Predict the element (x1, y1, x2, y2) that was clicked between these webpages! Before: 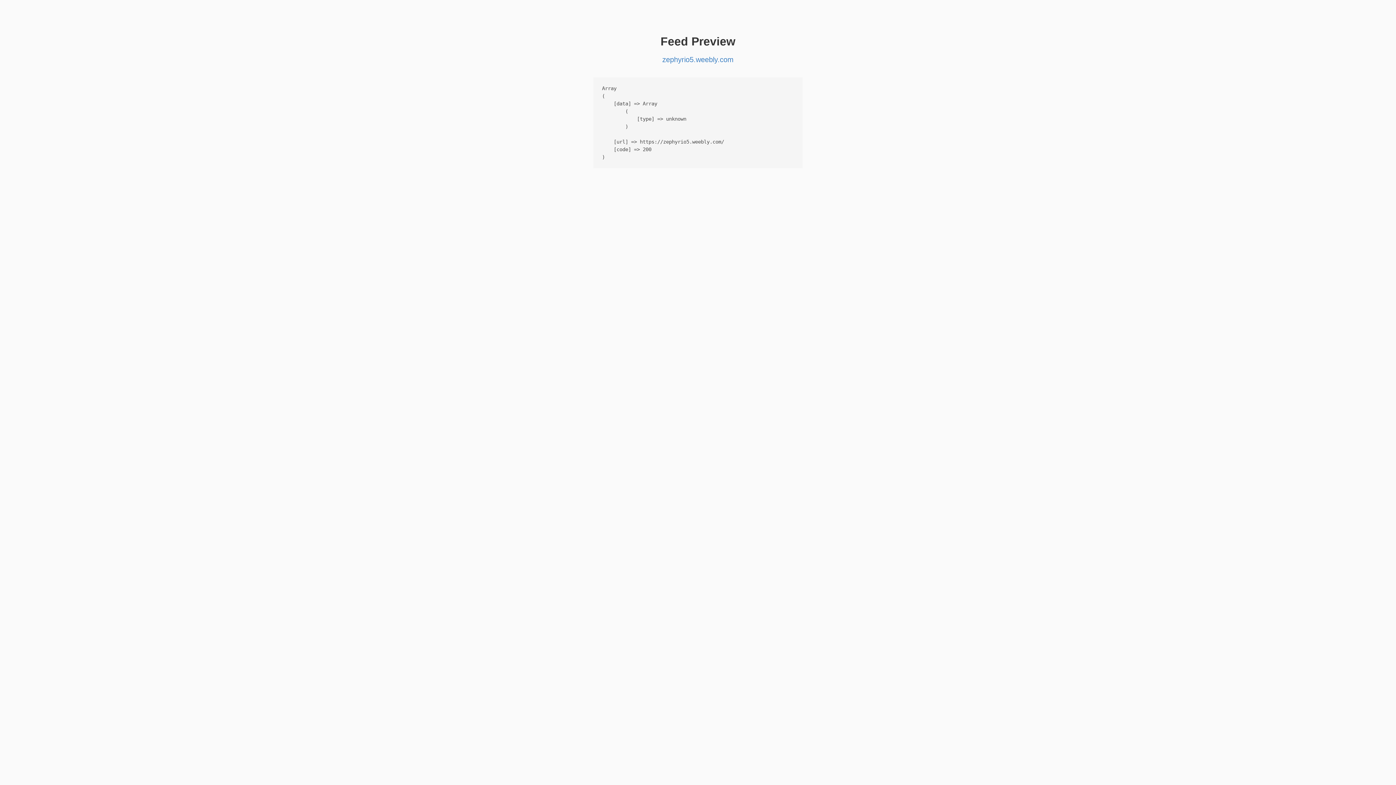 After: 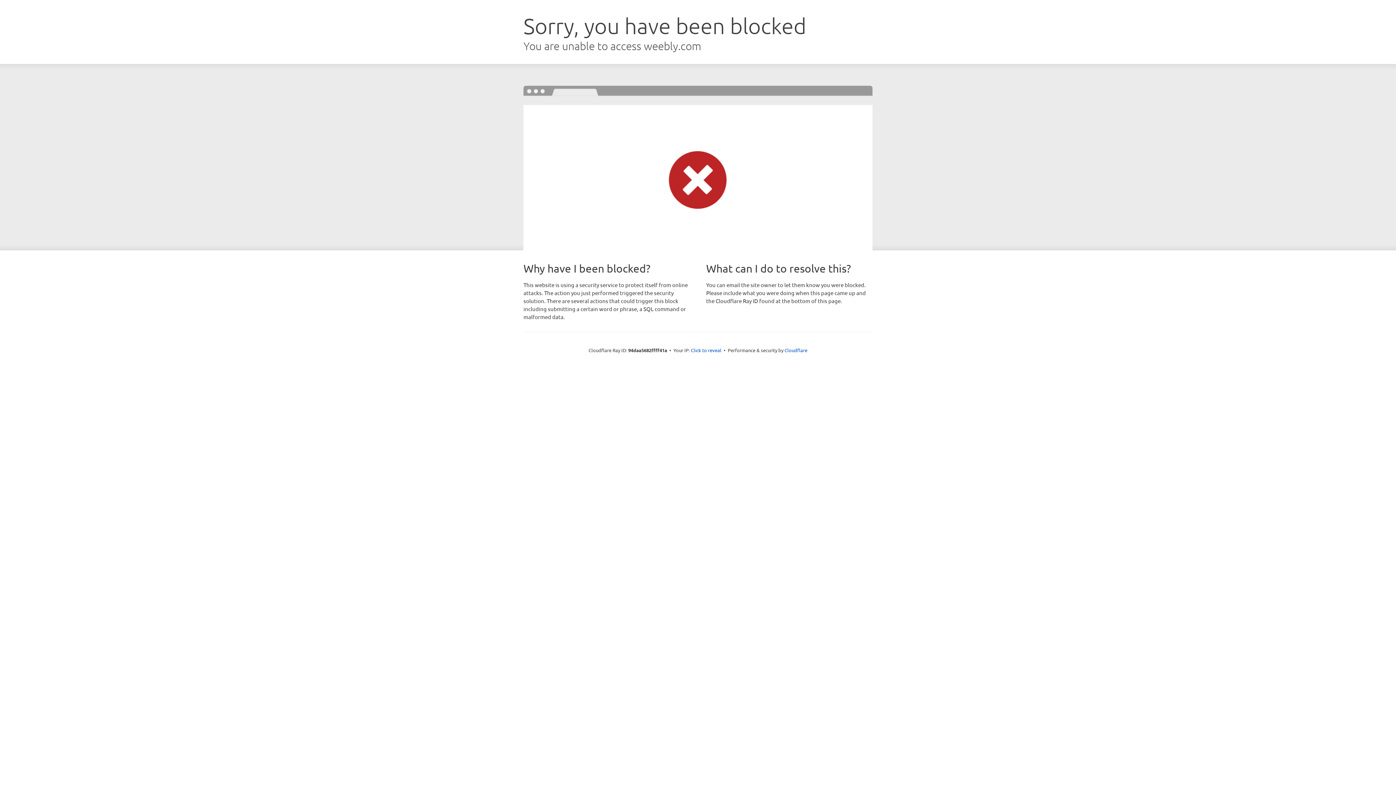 Action: label: zephyrio5.weebly.com bbox: (662, 55, 733, 63)